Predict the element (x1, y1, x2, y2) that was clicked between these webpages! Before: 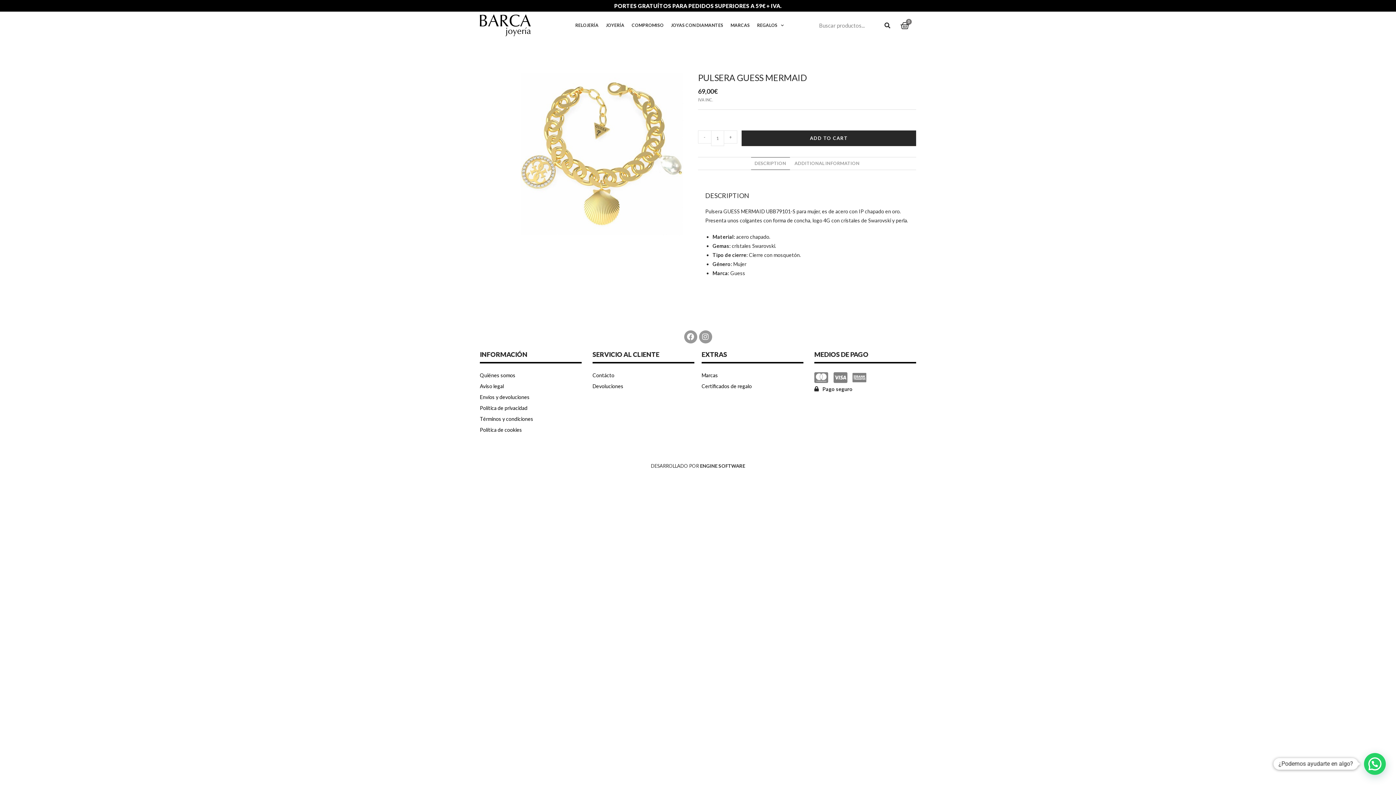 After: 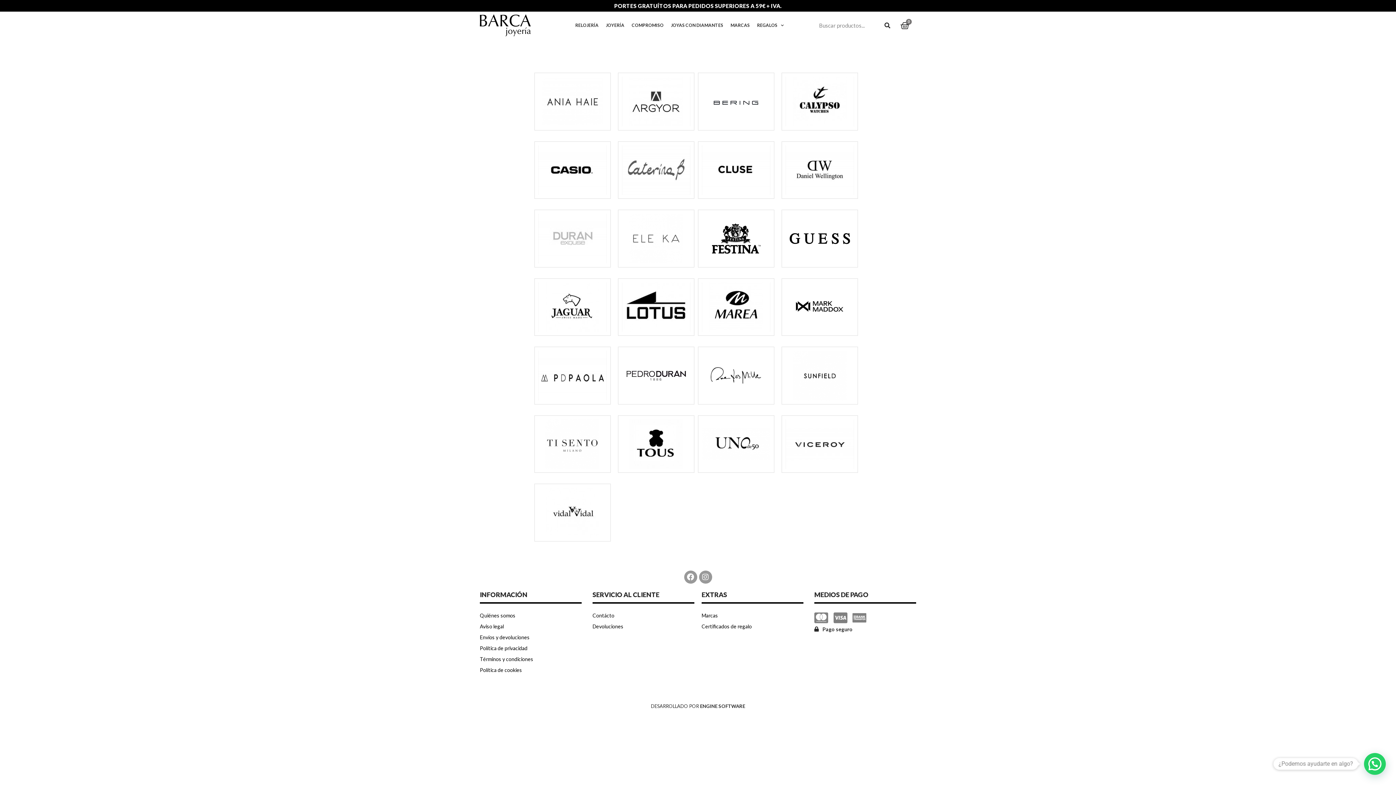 Action: label: Marcas bbox: (701, 370, 803, 379)